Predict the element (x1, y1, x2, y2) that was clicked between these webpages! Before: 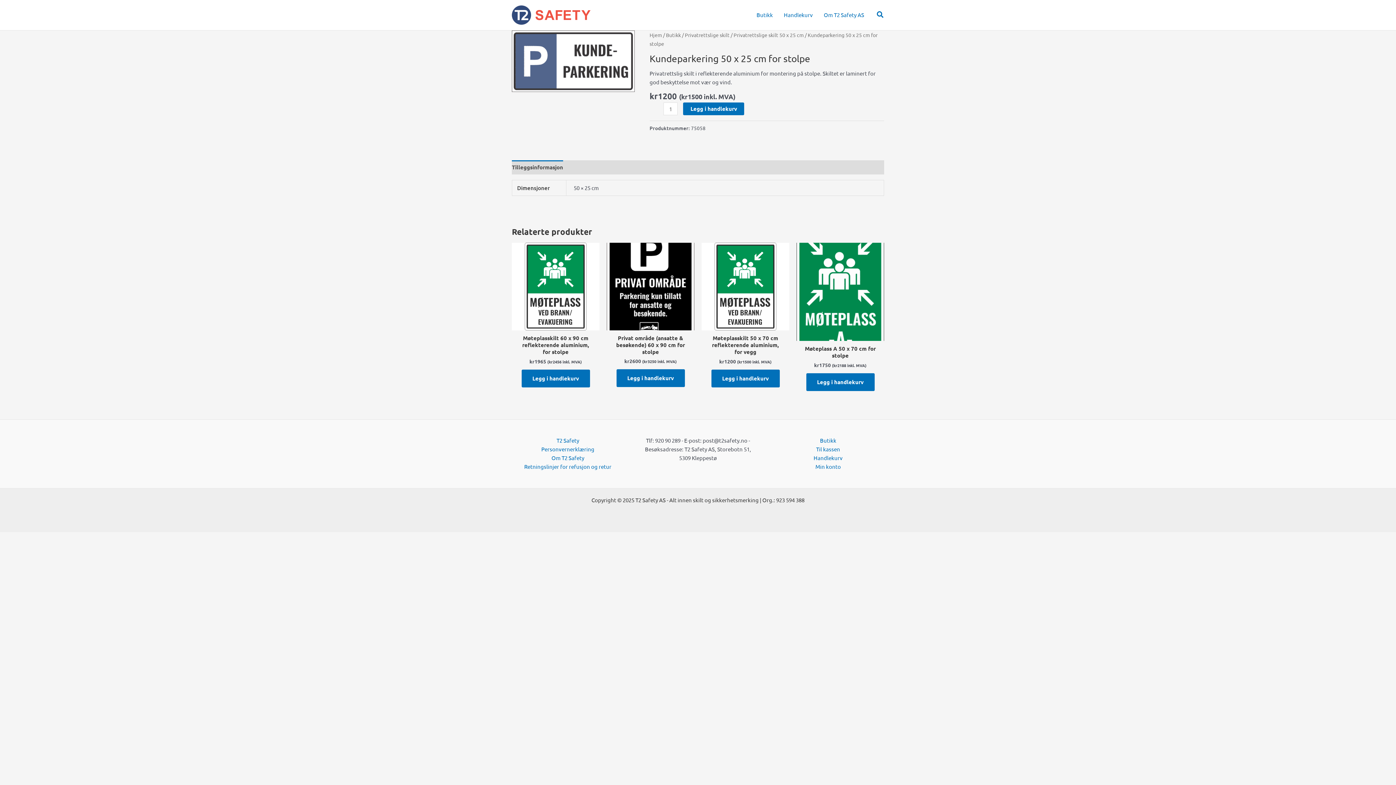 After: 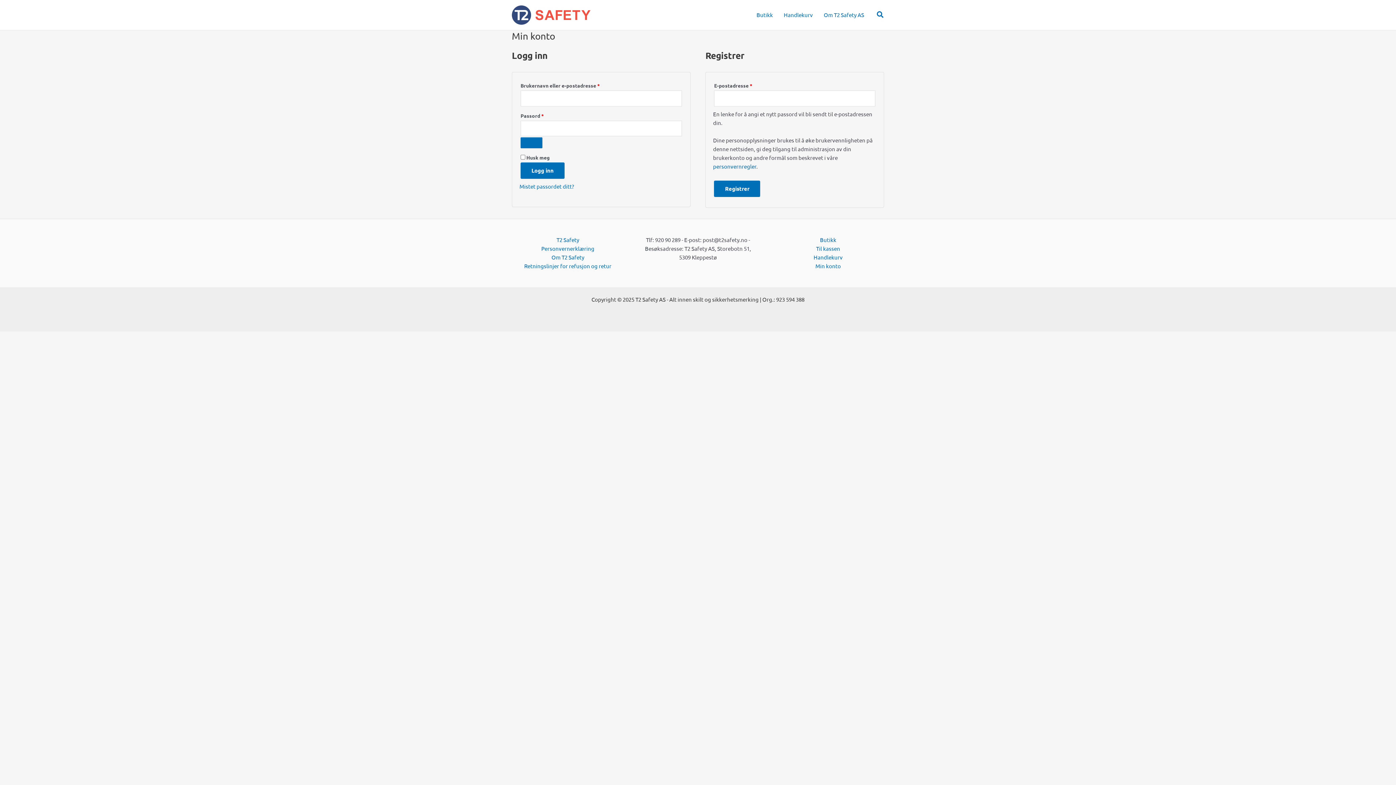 Action: bbox: (815, 463, 841, 470) label: Min konto